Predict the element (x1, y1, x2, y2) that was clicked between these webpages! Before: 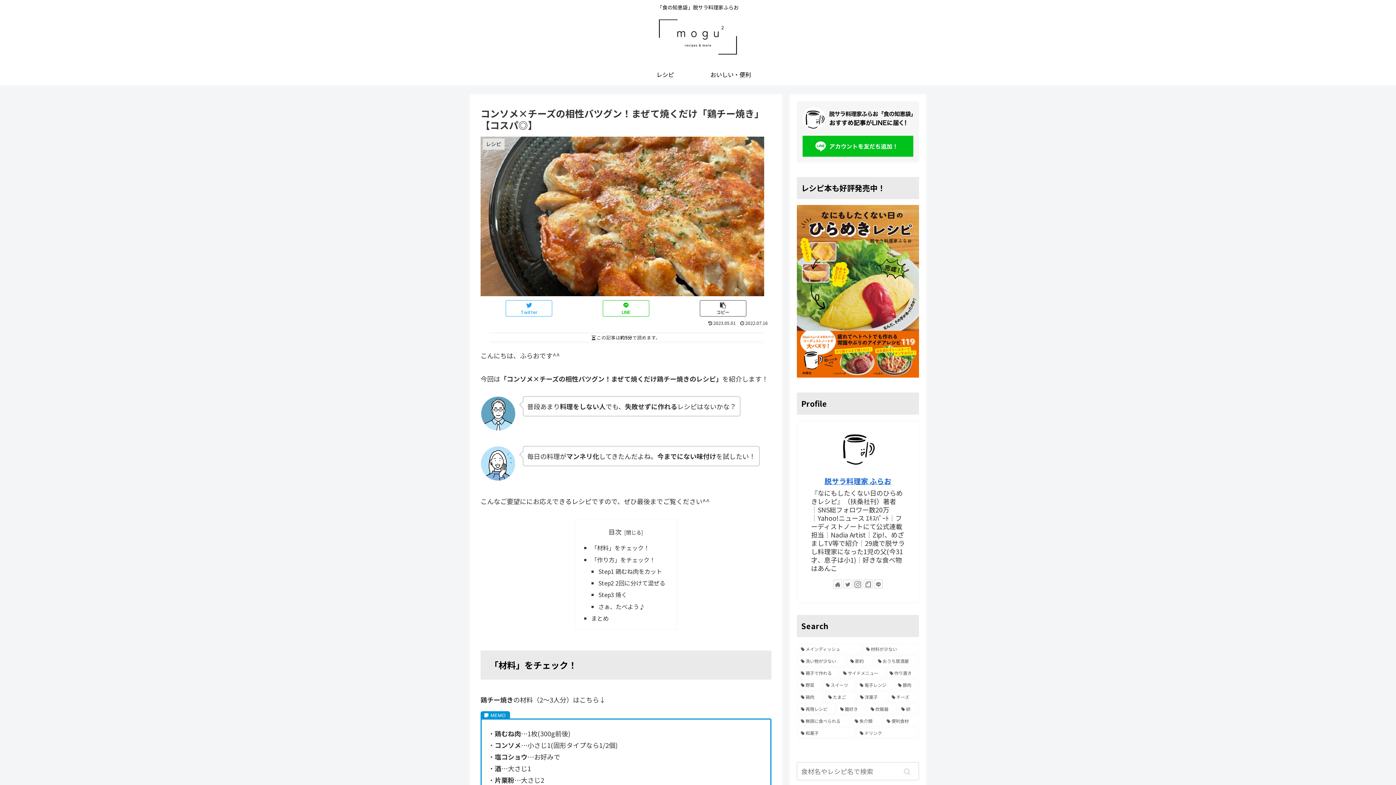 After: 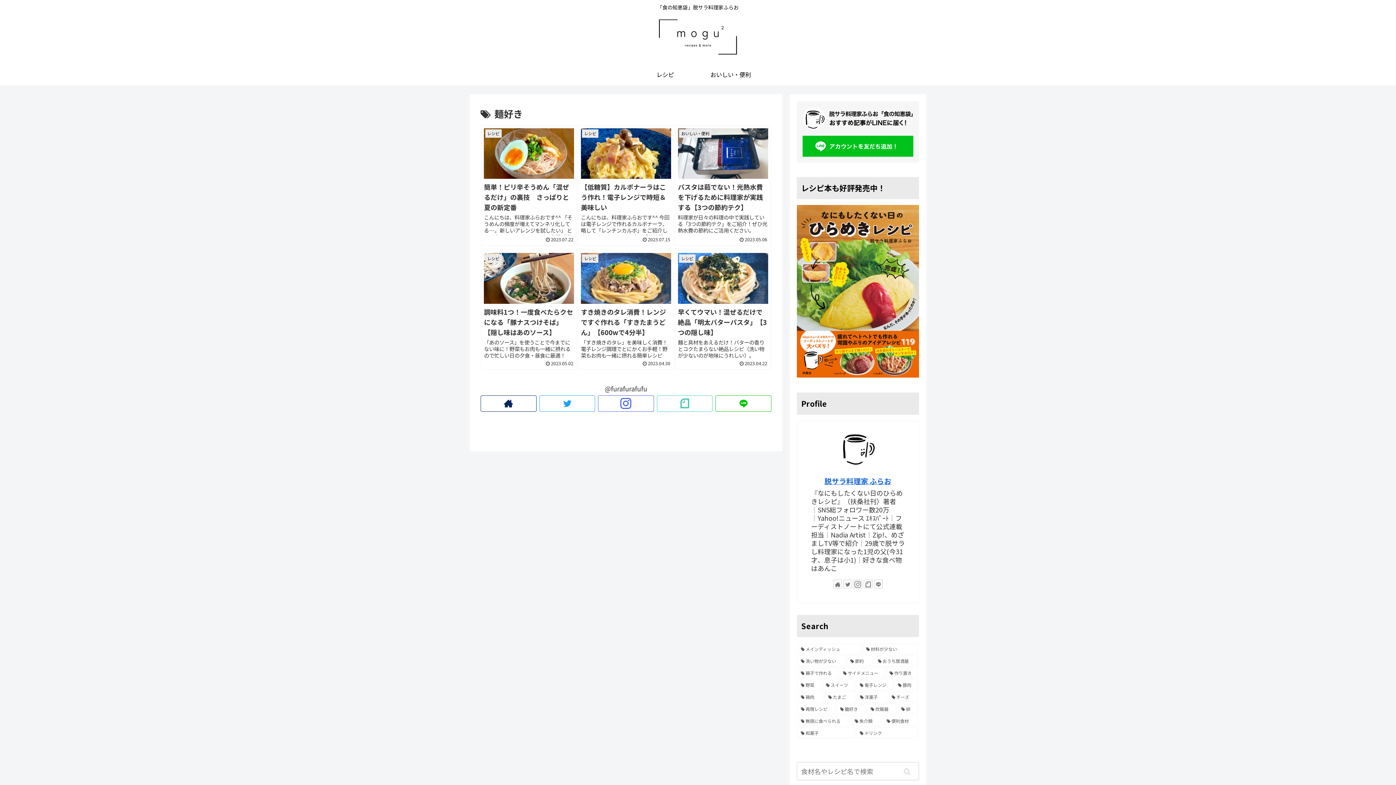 Action: bbox: (837, 704, 866, 714) label: 麺好き (6個の項目)